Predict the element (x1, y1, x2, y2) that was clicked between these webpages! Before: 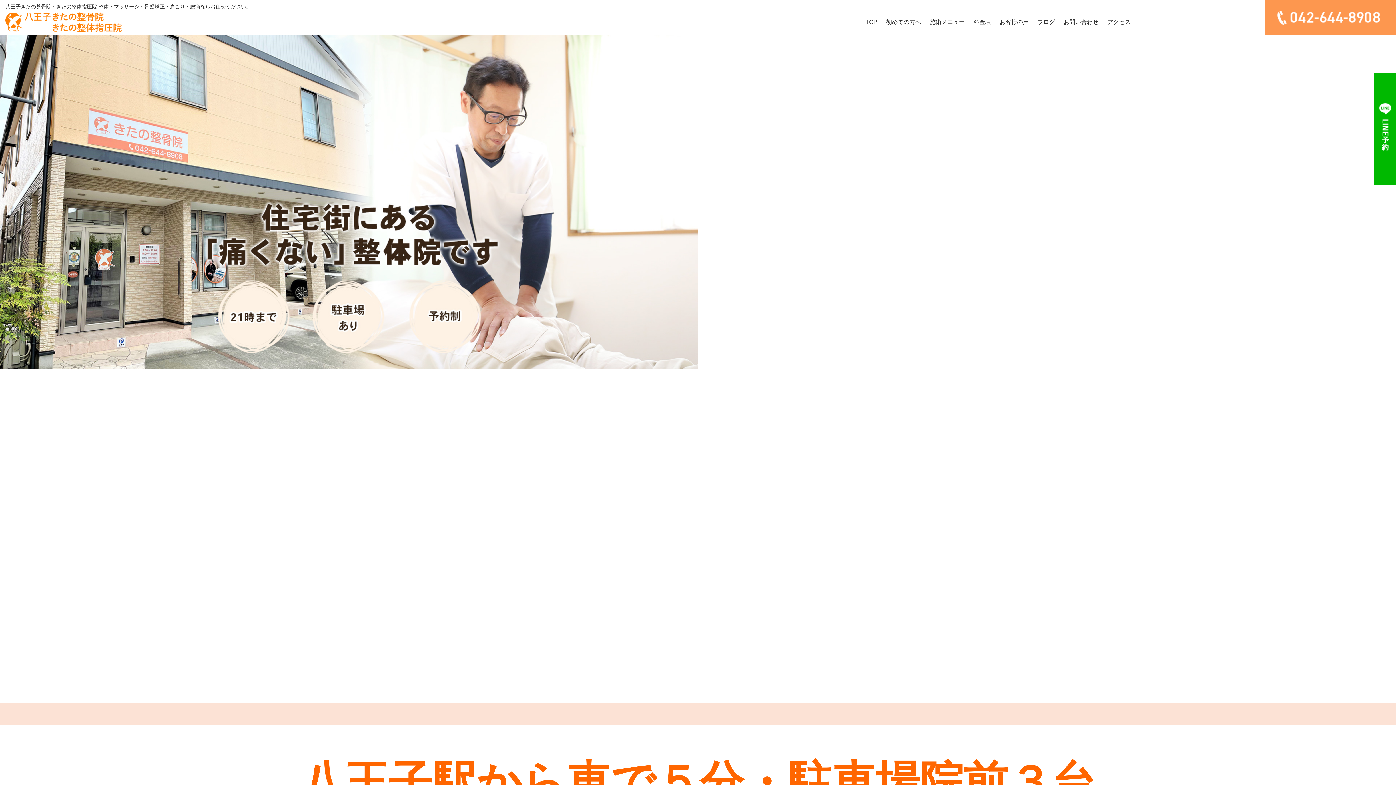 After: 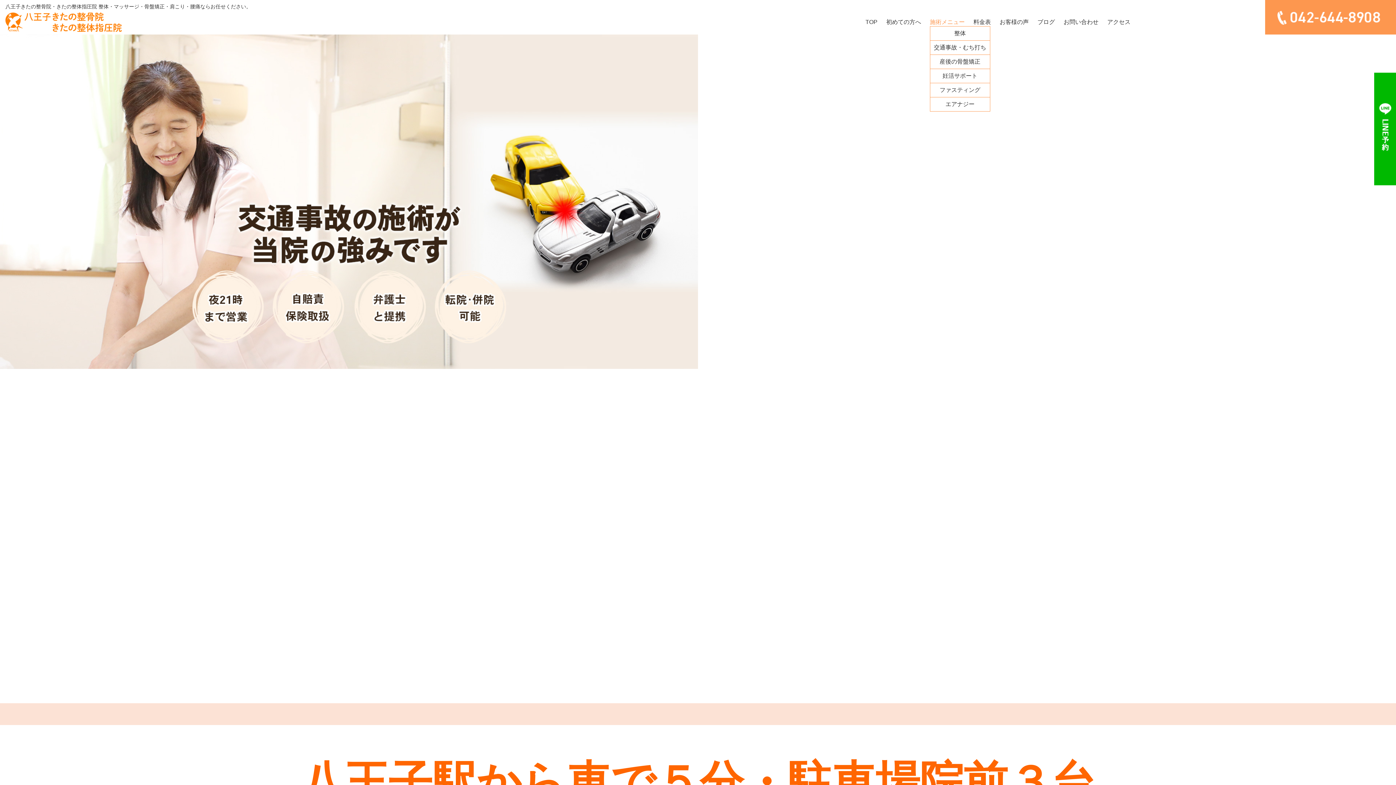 Action: bbox: (930, 18, 965, 26) label: 施術メニュー